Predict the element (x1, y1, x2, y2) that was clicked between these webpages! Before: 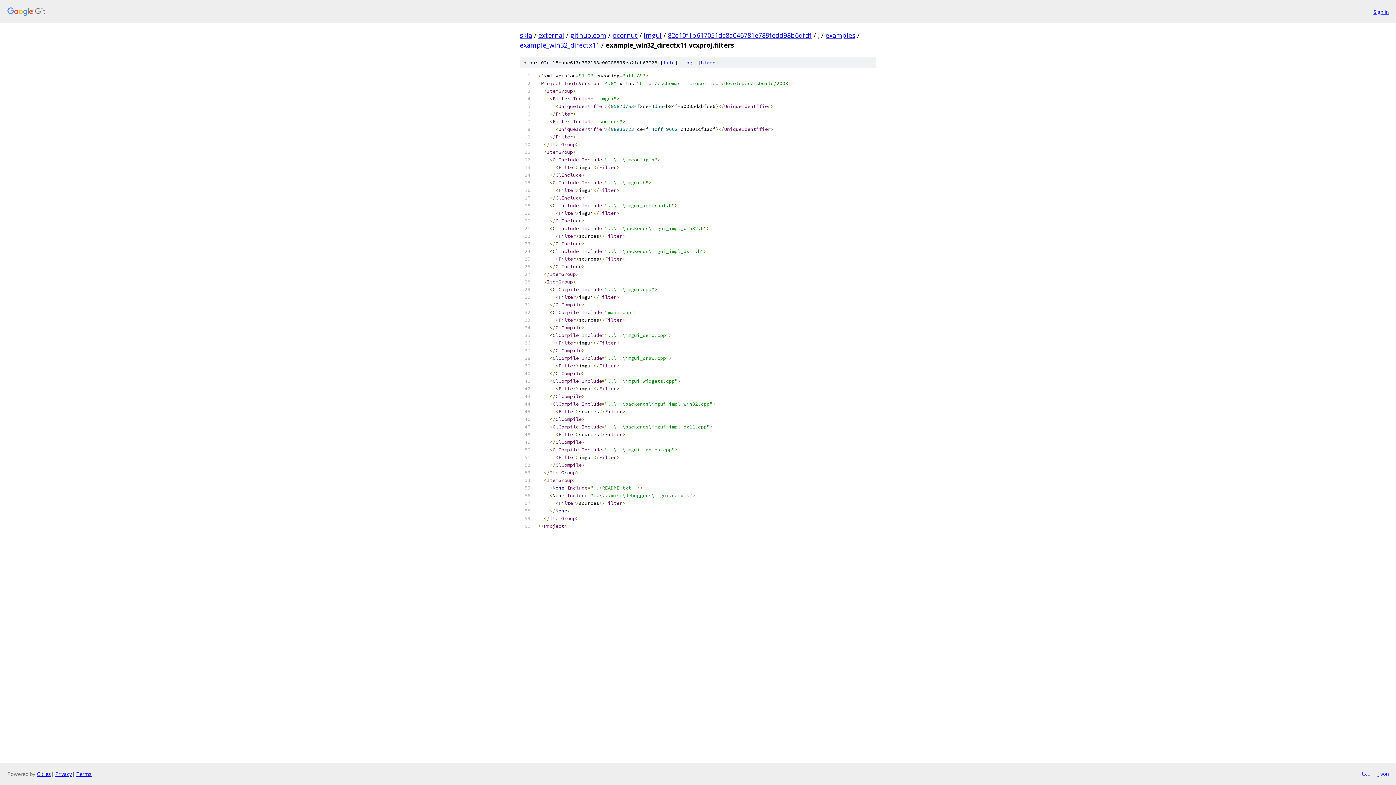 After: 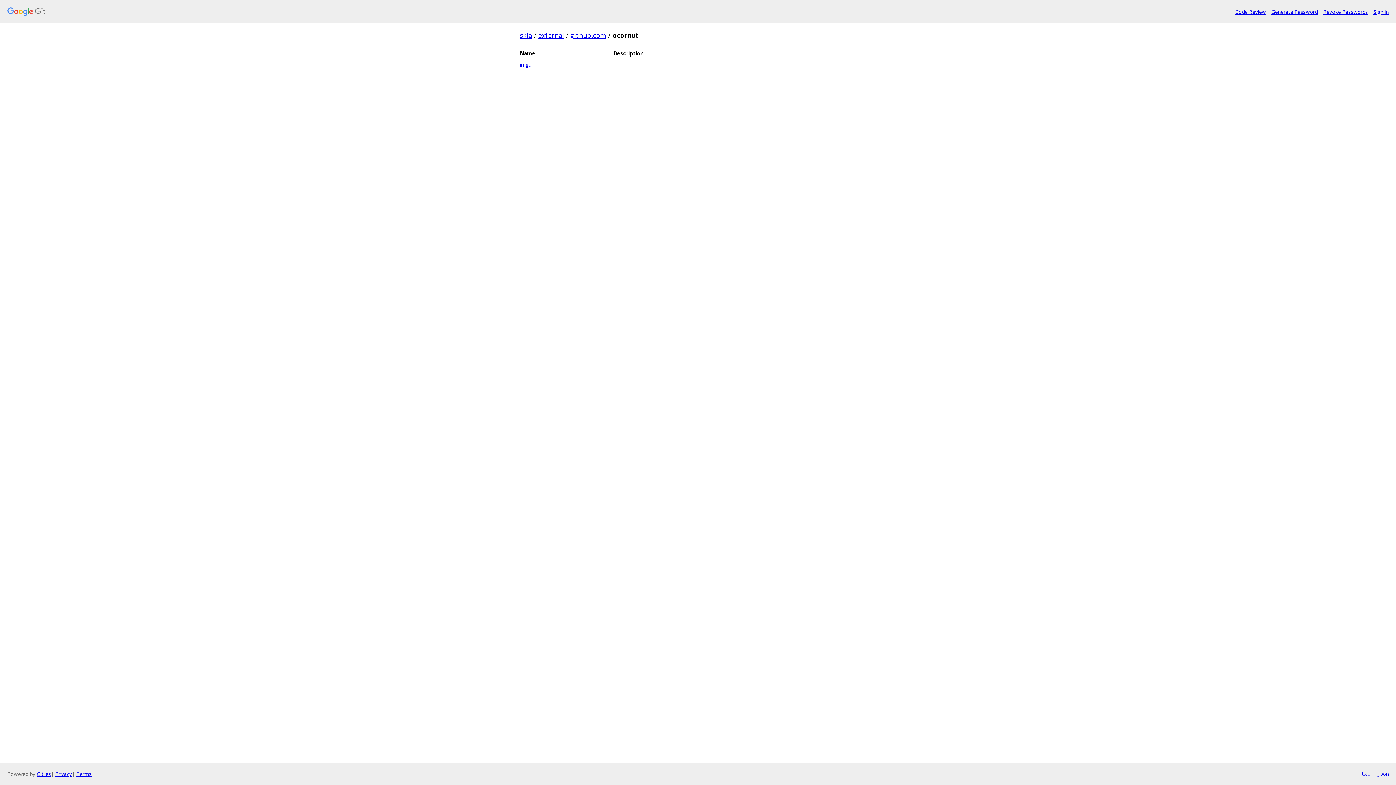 Action: bbox: (612, 30, 637, 39) label: ocornut